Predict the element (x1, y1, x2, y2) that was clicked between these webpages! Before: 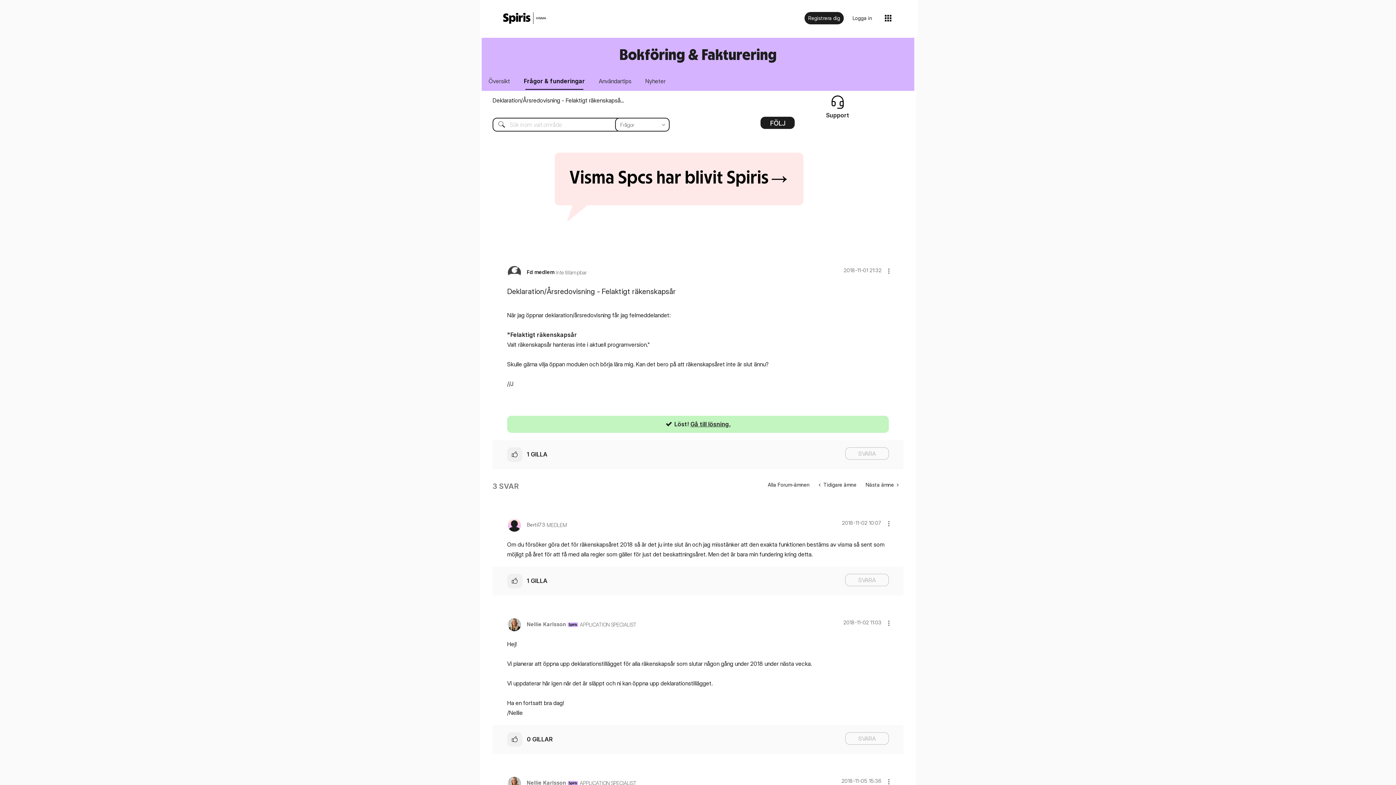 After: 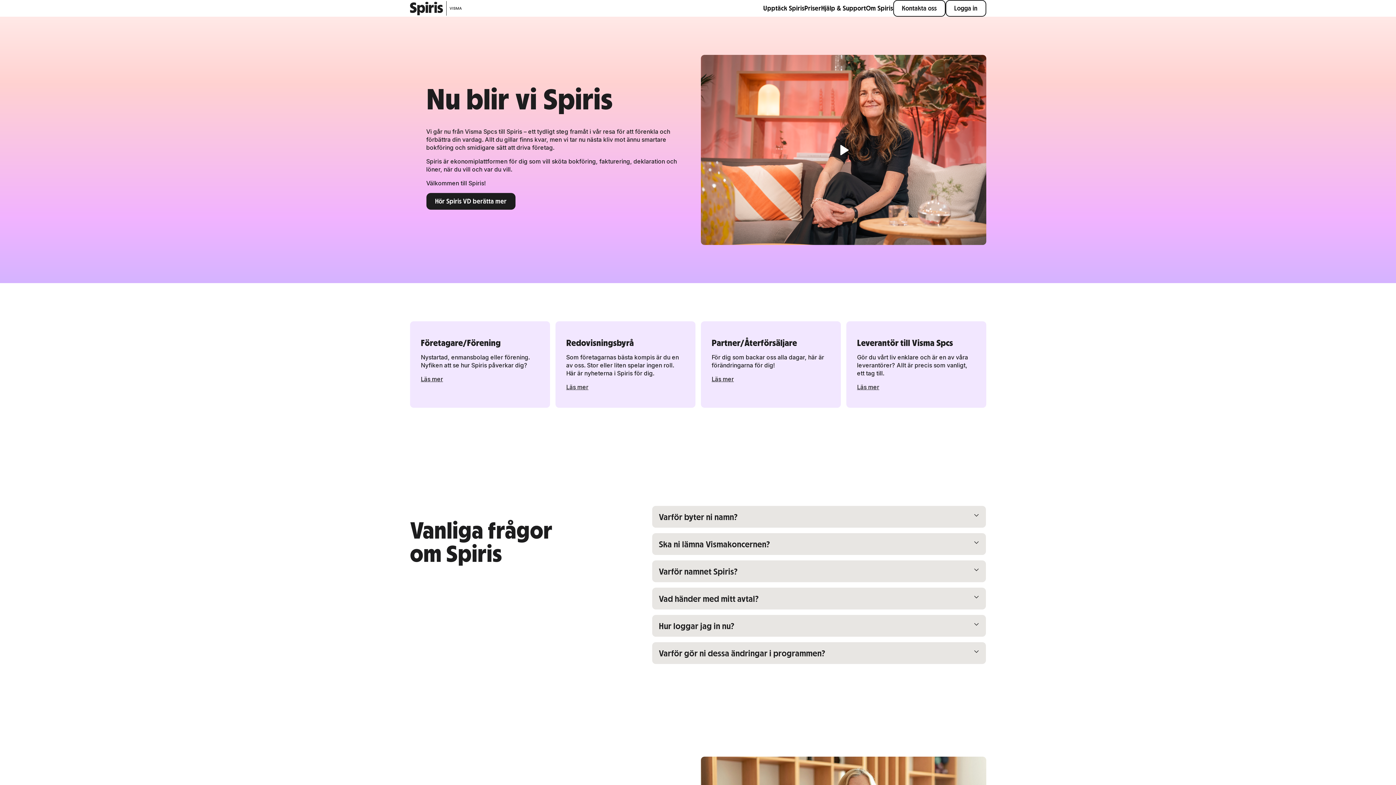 Action: bbox: (489, 187, 869, 194)